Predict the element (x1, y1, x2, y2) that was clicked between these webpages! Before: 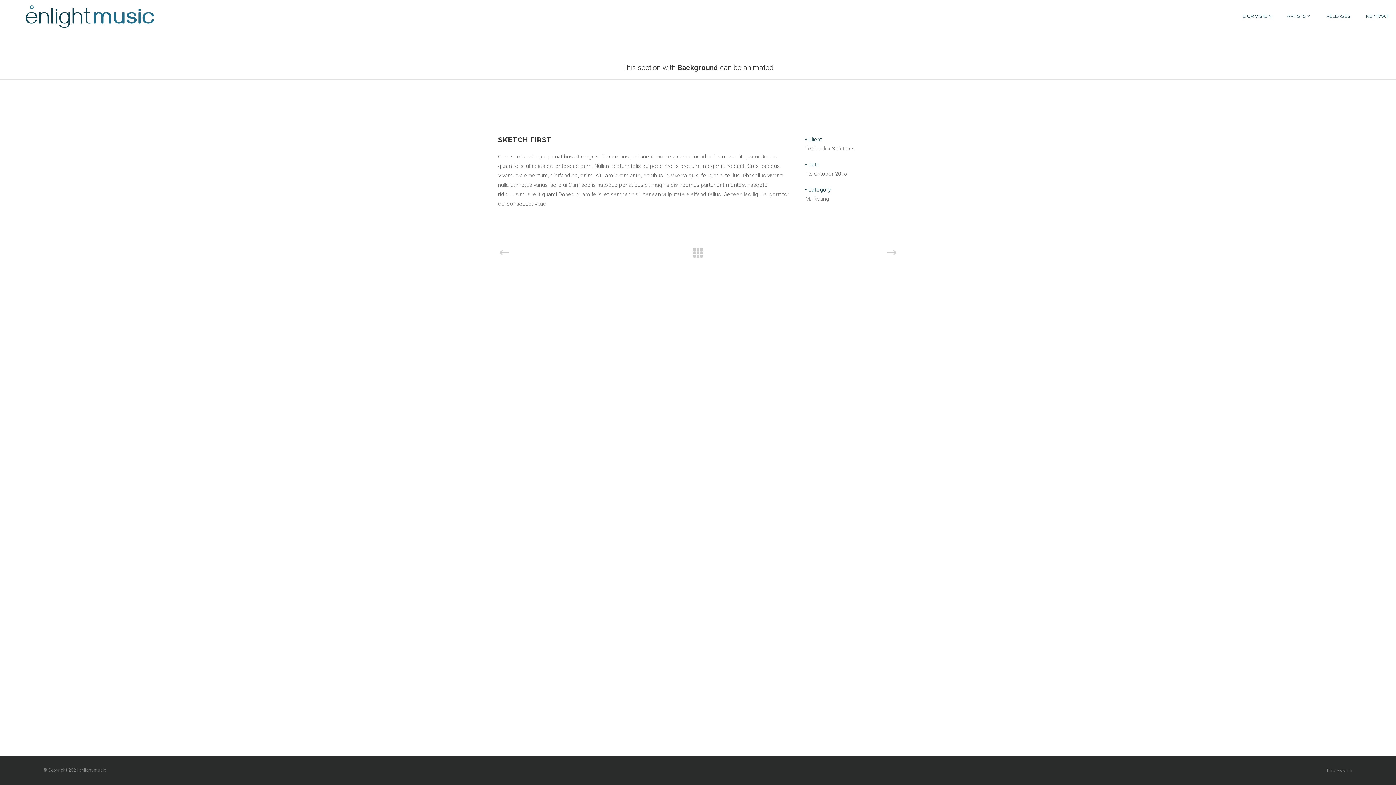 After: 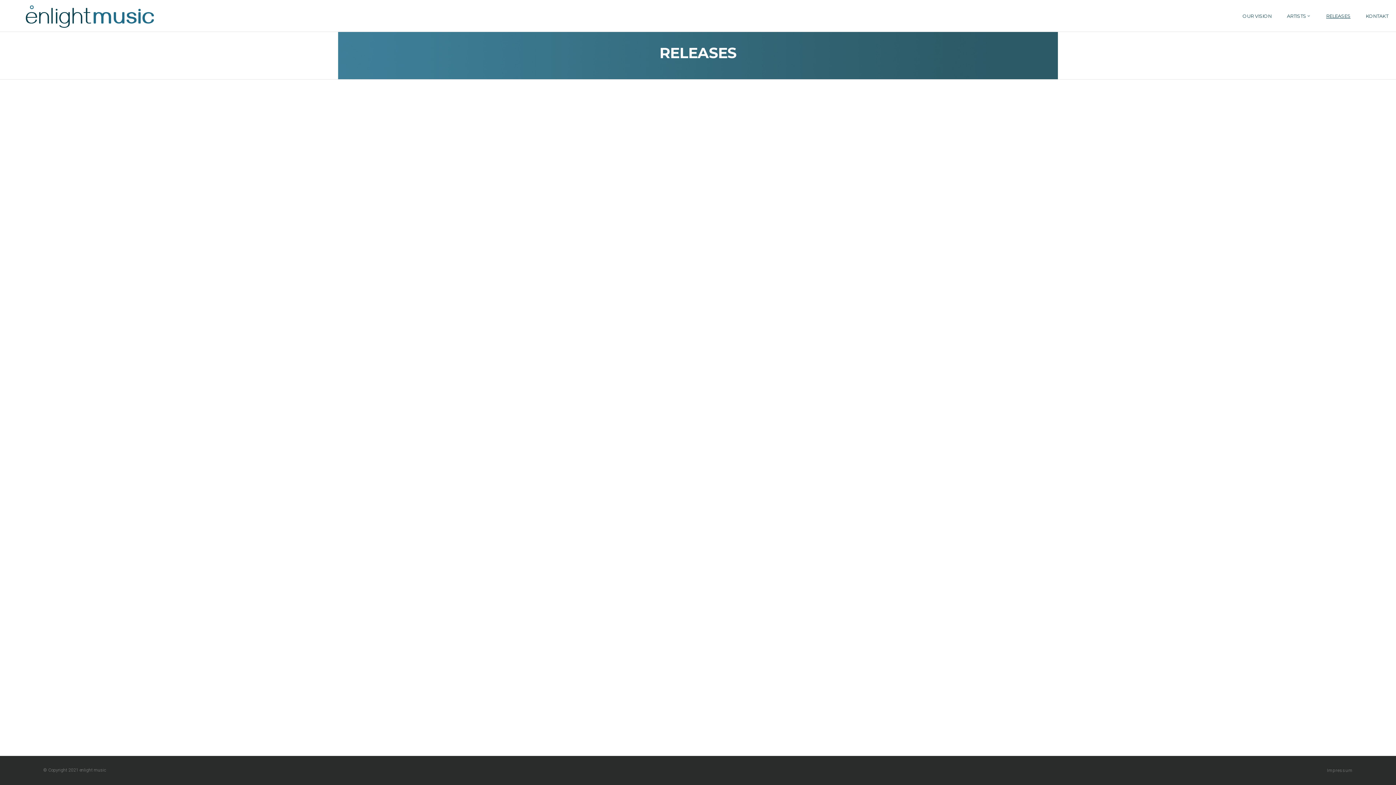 Action: bbox: (1318, 0, 1358, 31) label: RELEASES